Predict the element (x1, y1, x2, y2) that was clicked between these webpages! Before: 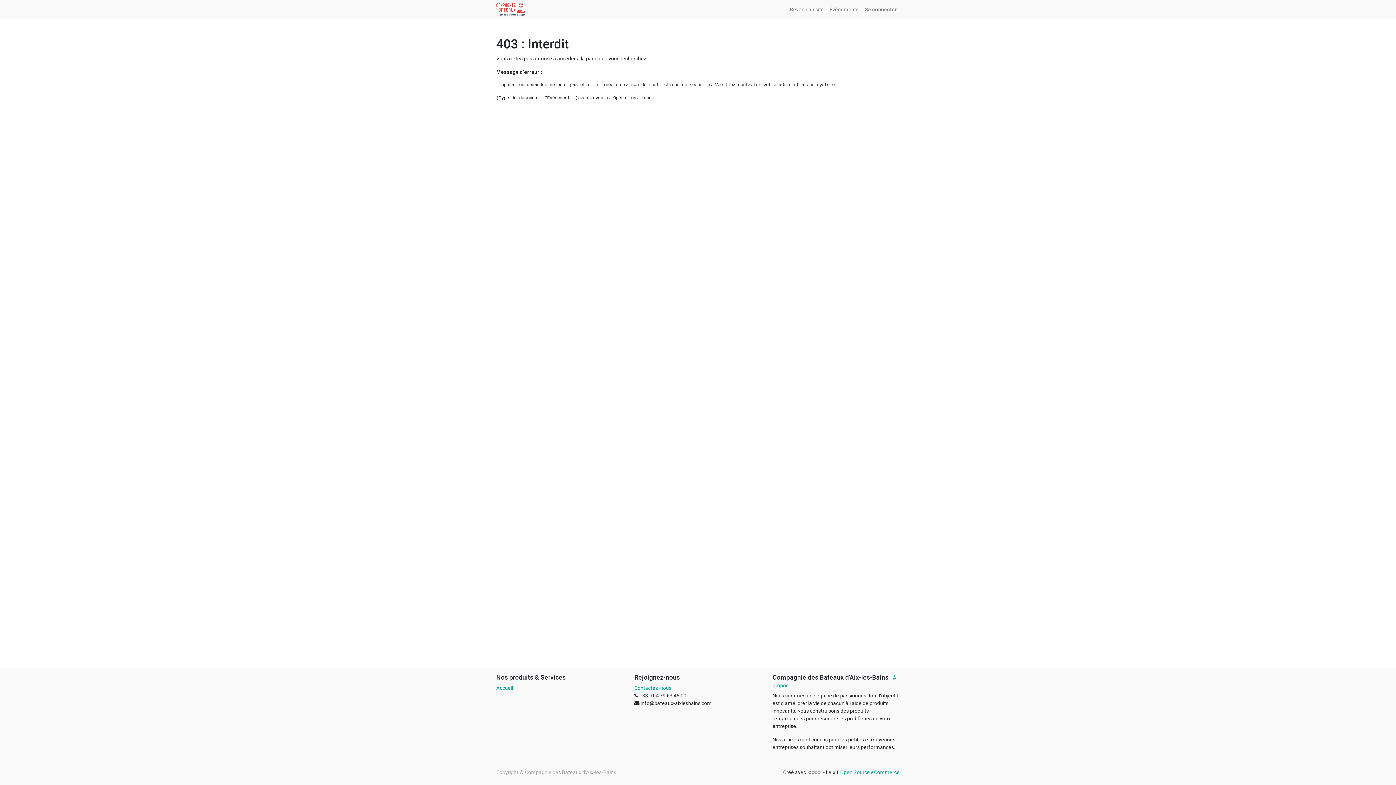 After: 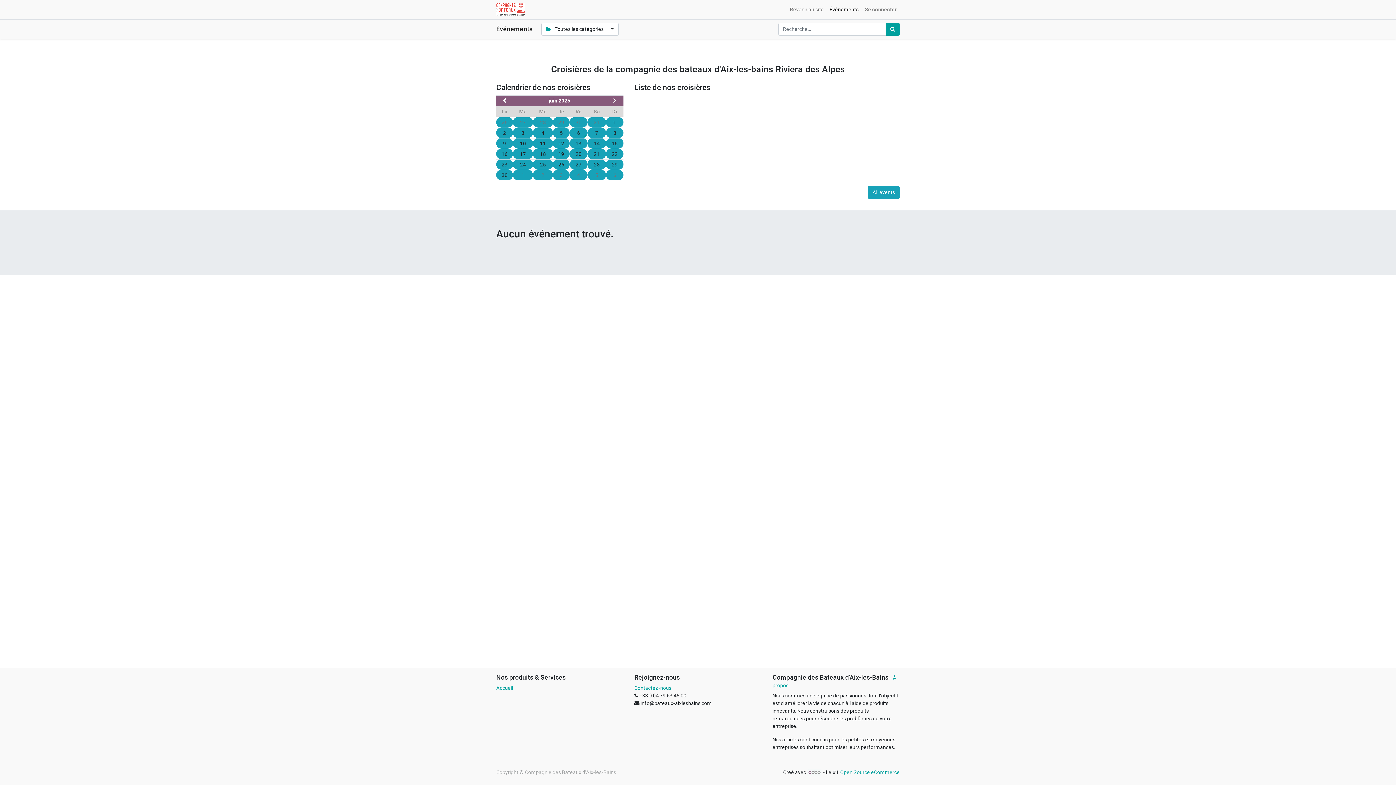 Action: bbox: (826, 2, 861, 16) label: Événements